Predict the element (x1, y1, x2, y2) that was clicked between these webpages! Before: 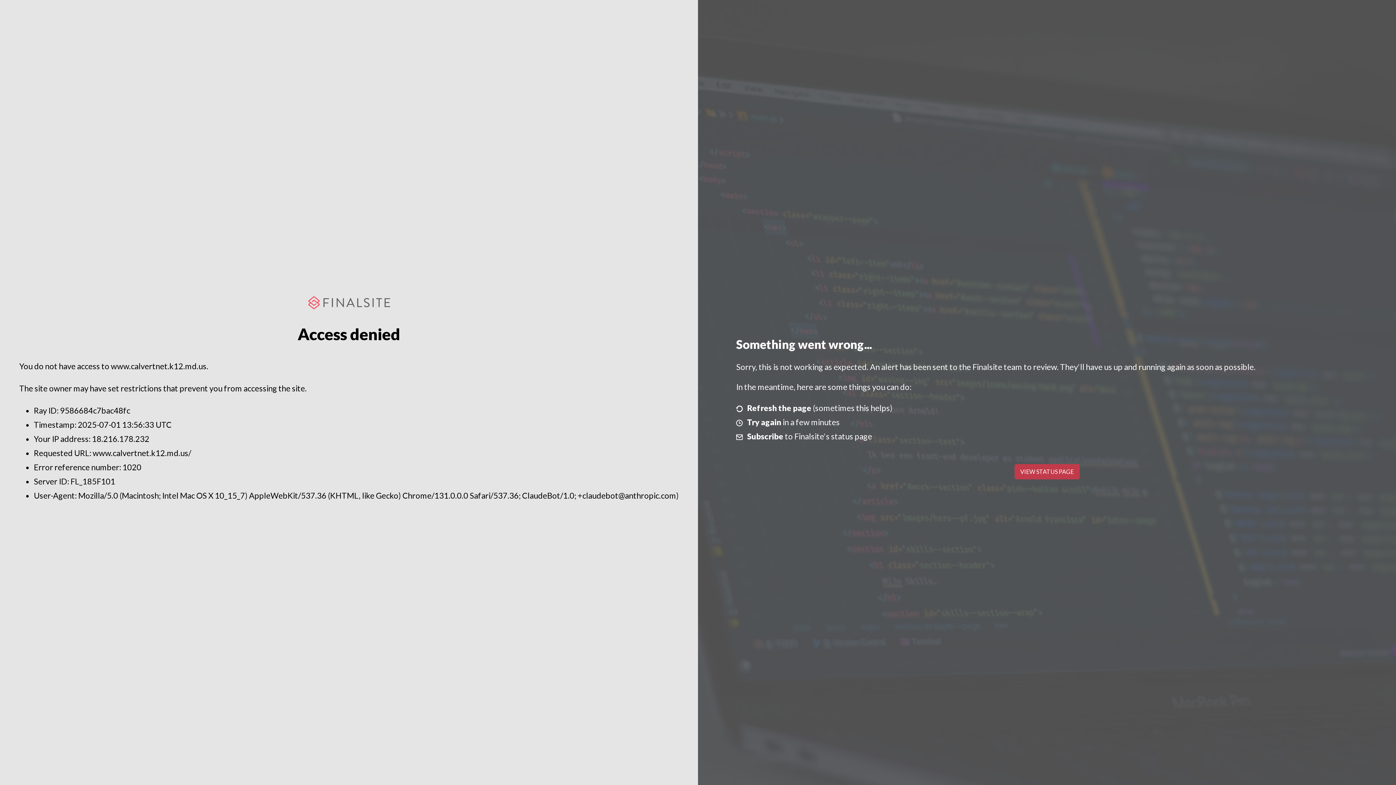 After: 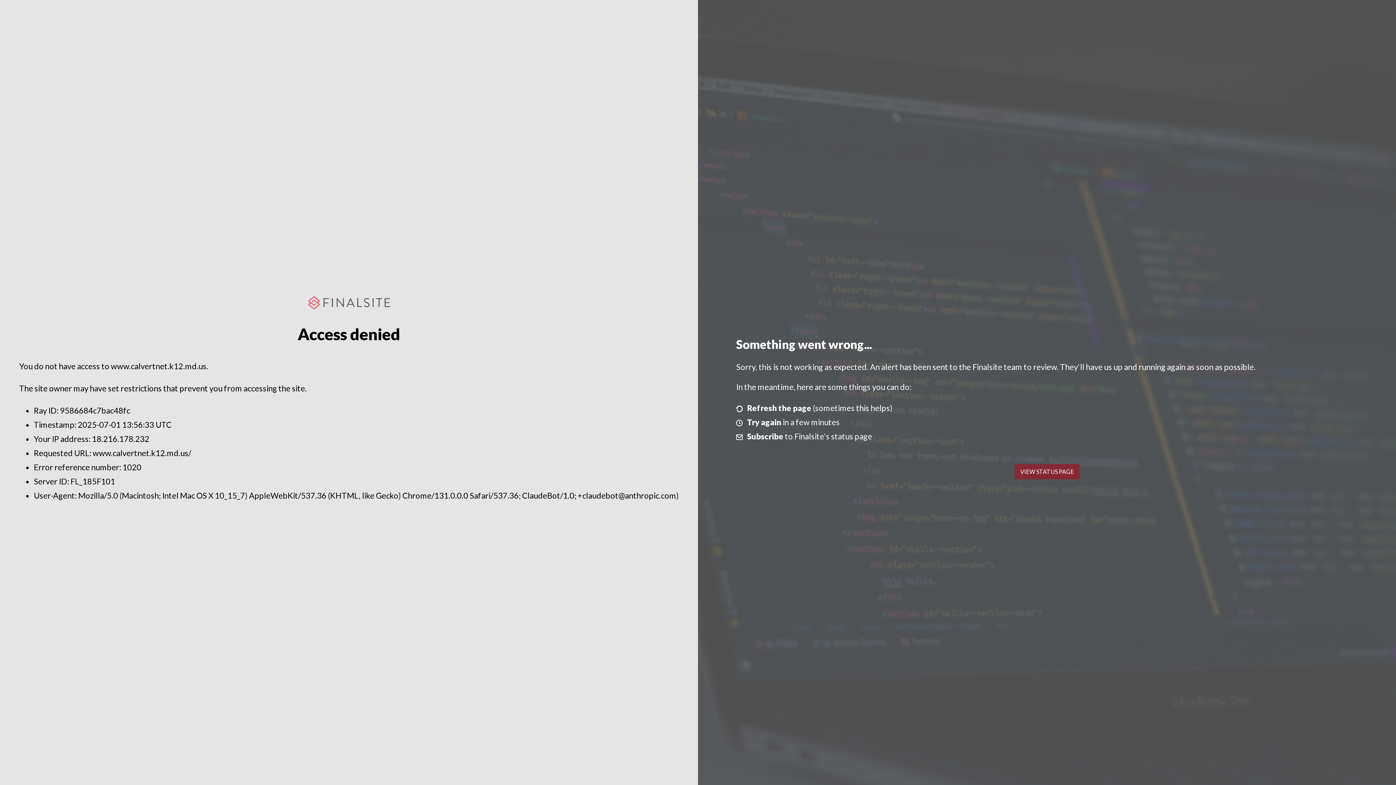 Action: label: VIEW STATUS PAGE bbox: (1014, 464, 1079, 479)